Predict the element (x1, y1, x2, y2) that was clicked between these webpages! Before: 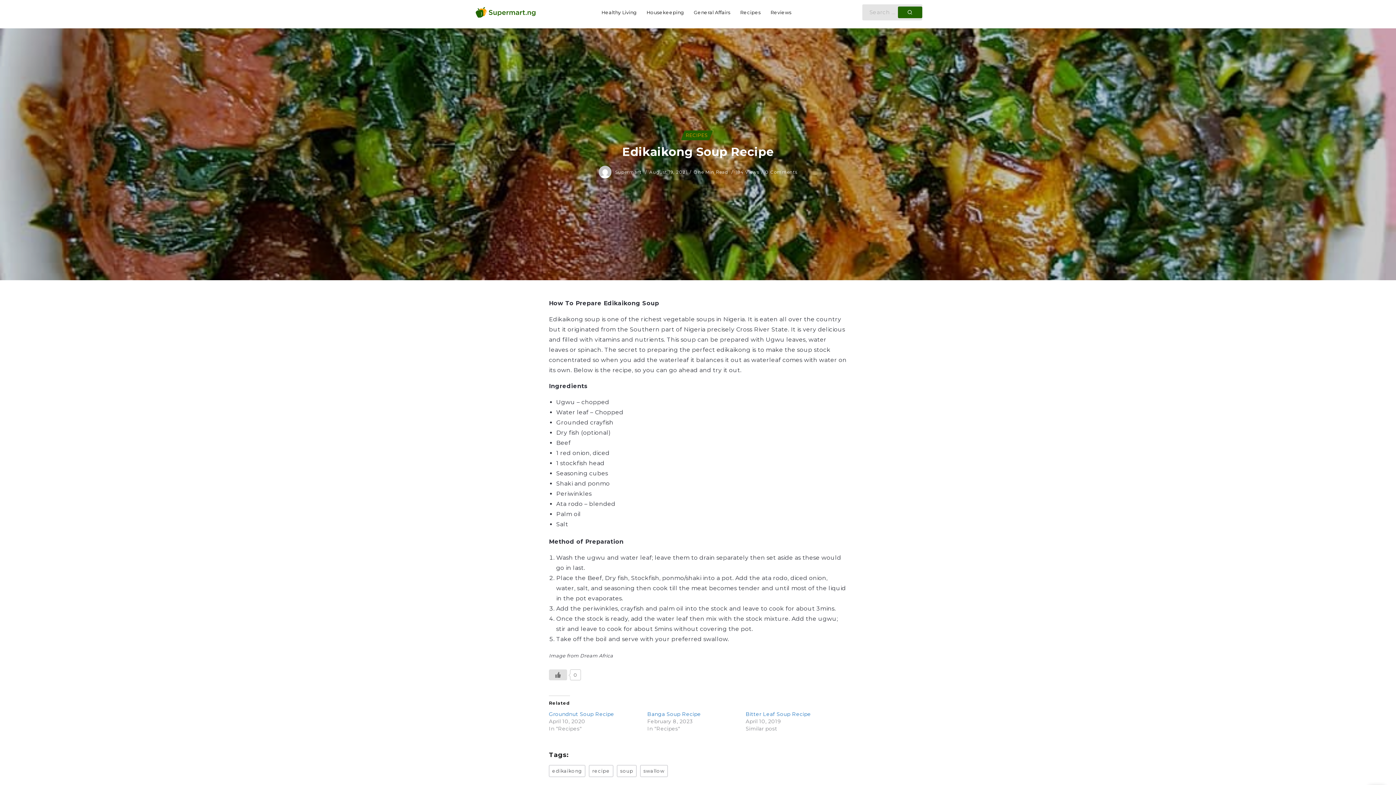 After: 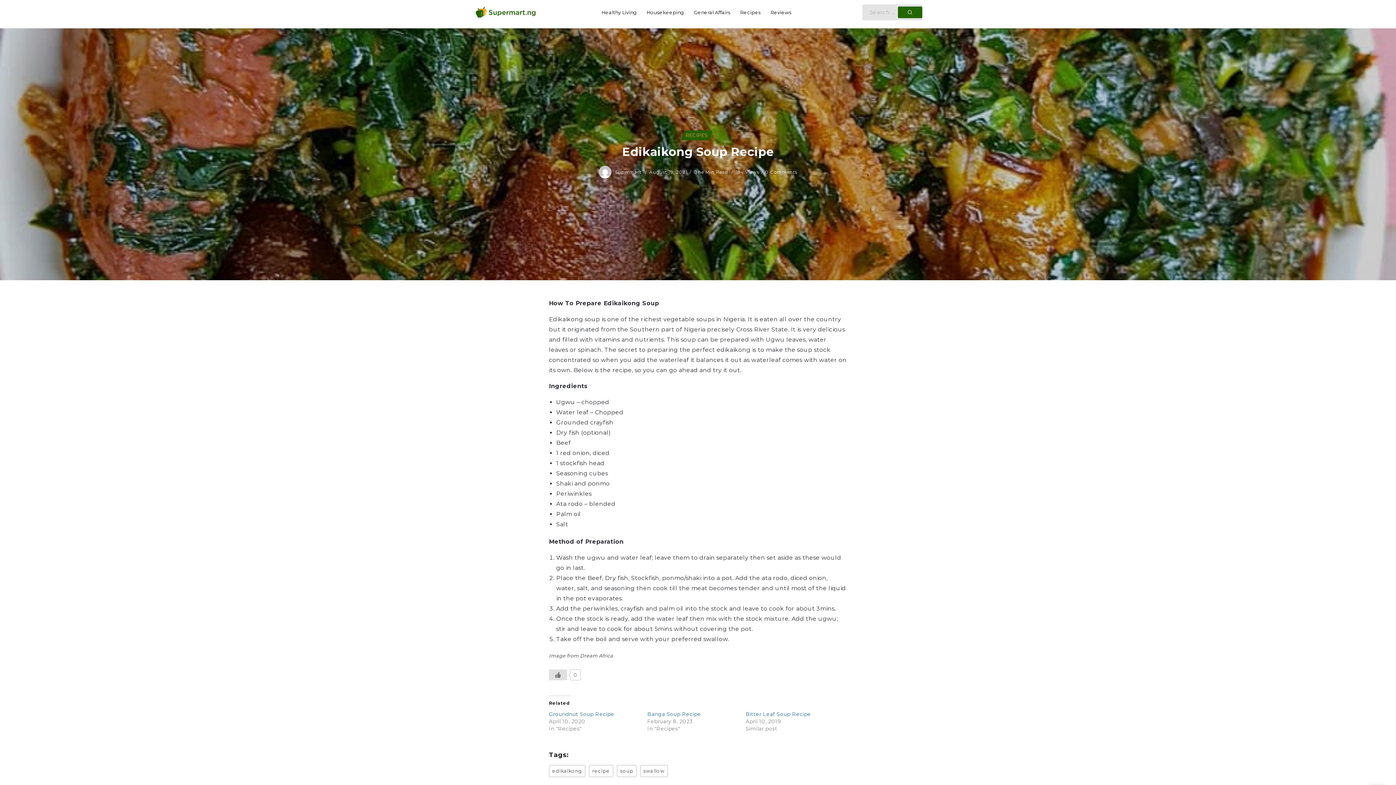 Action: bbox: (598, 168, 615, 174)